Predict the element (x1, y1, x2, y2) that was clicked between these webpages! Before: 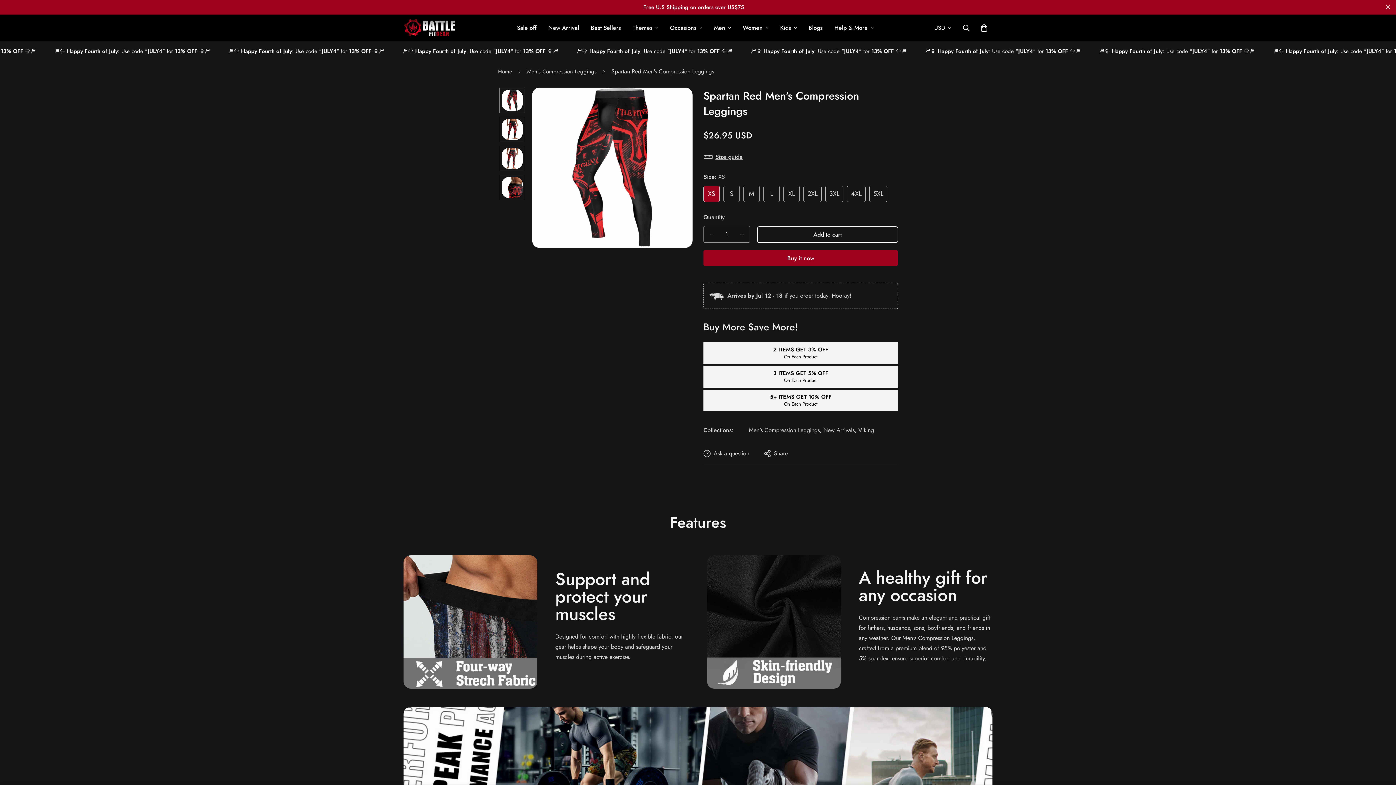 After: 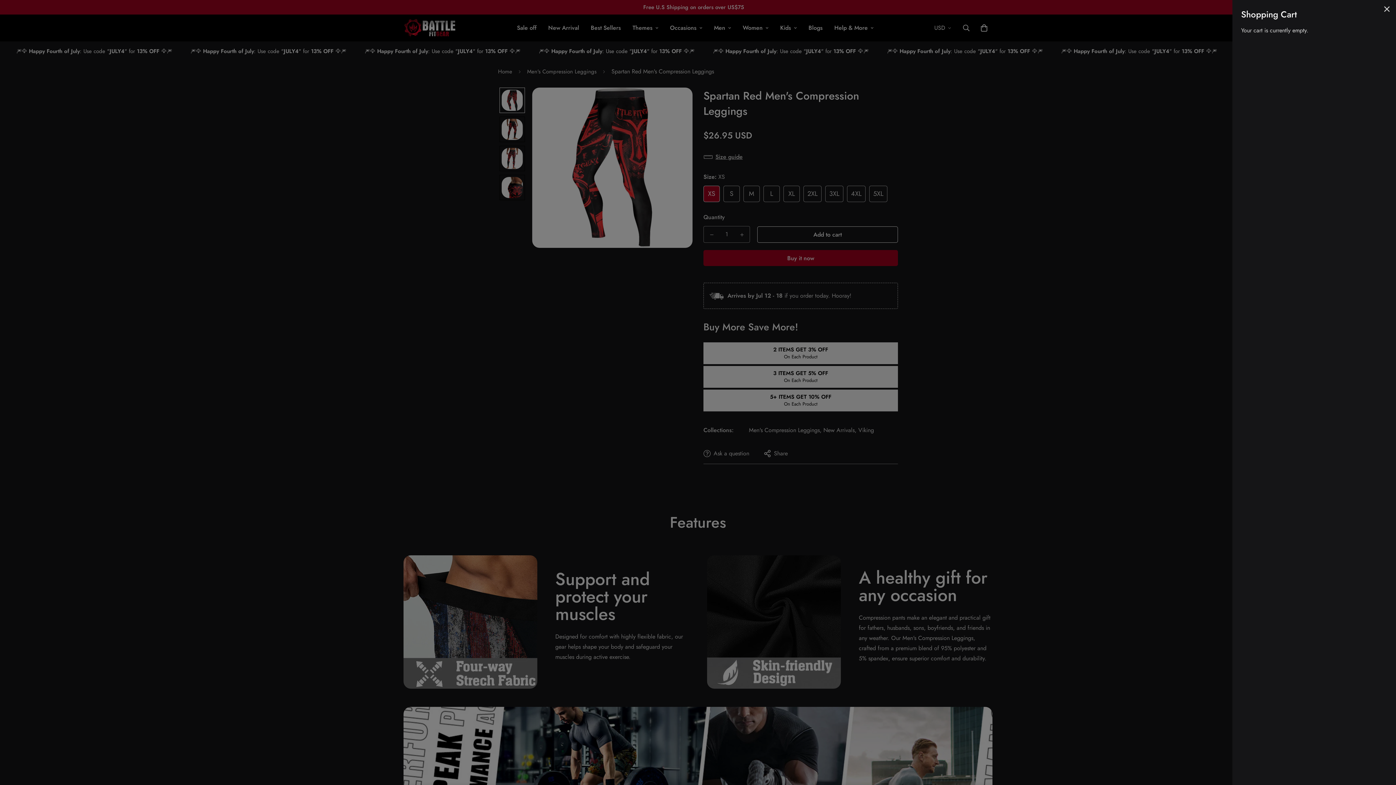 Action: bbox: (976, 19, 989, 36)